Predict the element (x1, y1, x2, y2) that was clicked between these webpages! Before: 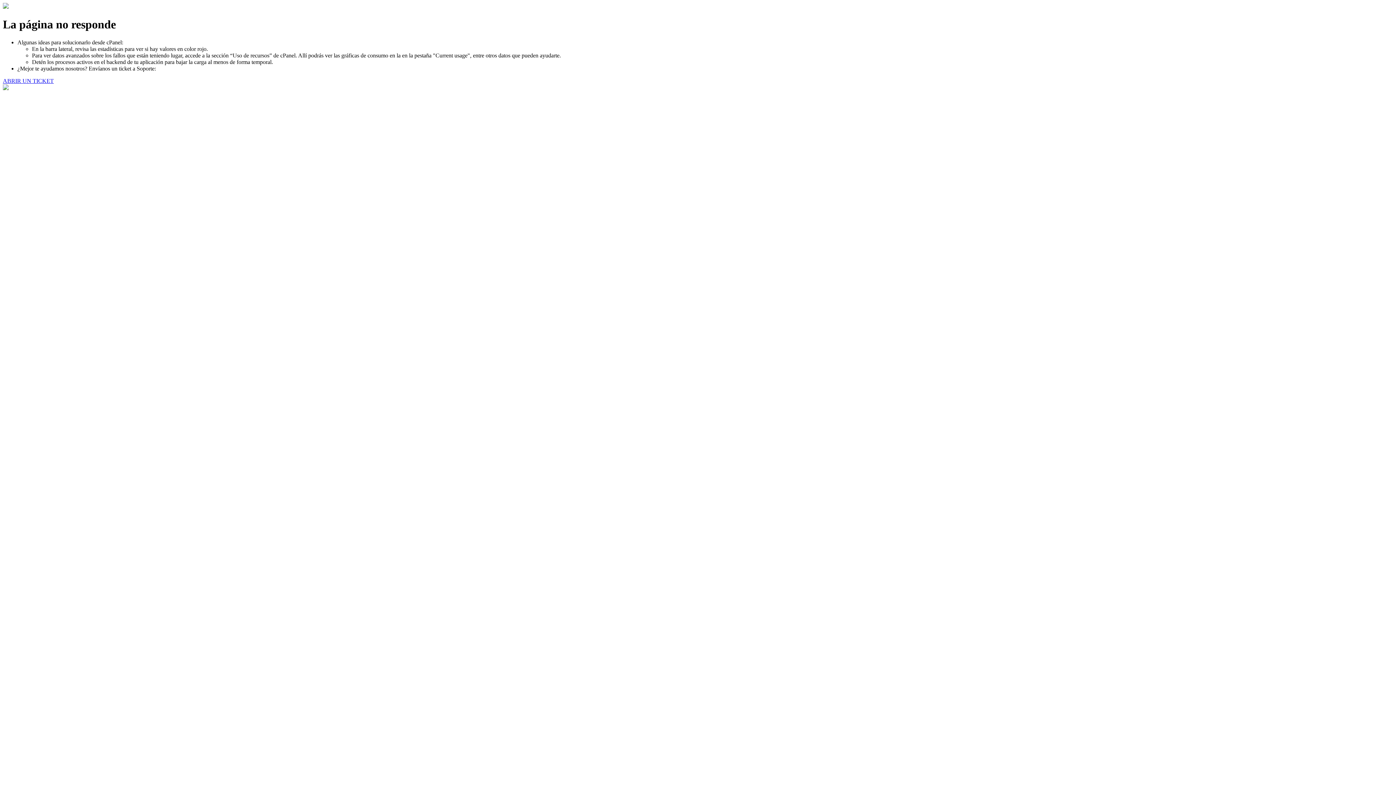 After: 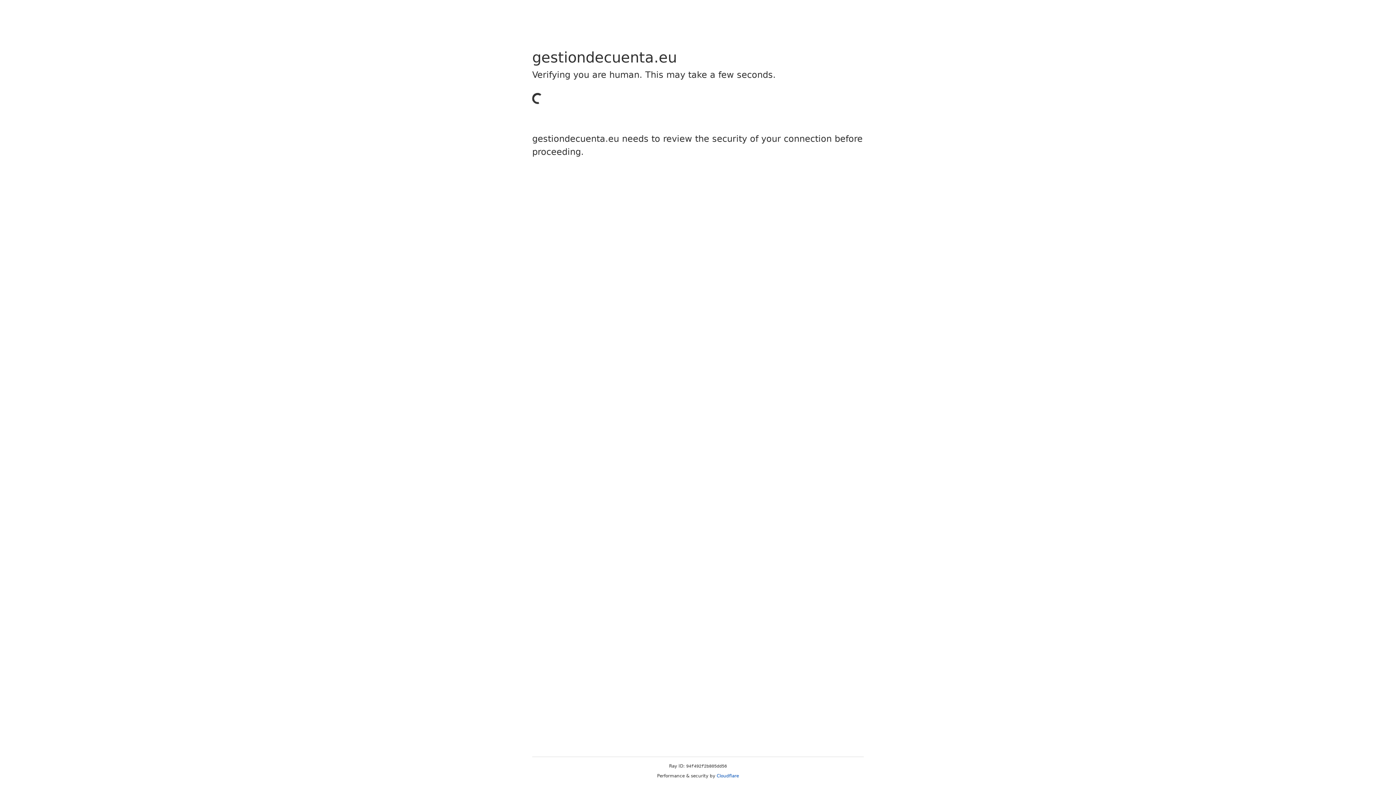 Action: bbox: (2, 77, 53, 83) label: ABRIR UN TICKET